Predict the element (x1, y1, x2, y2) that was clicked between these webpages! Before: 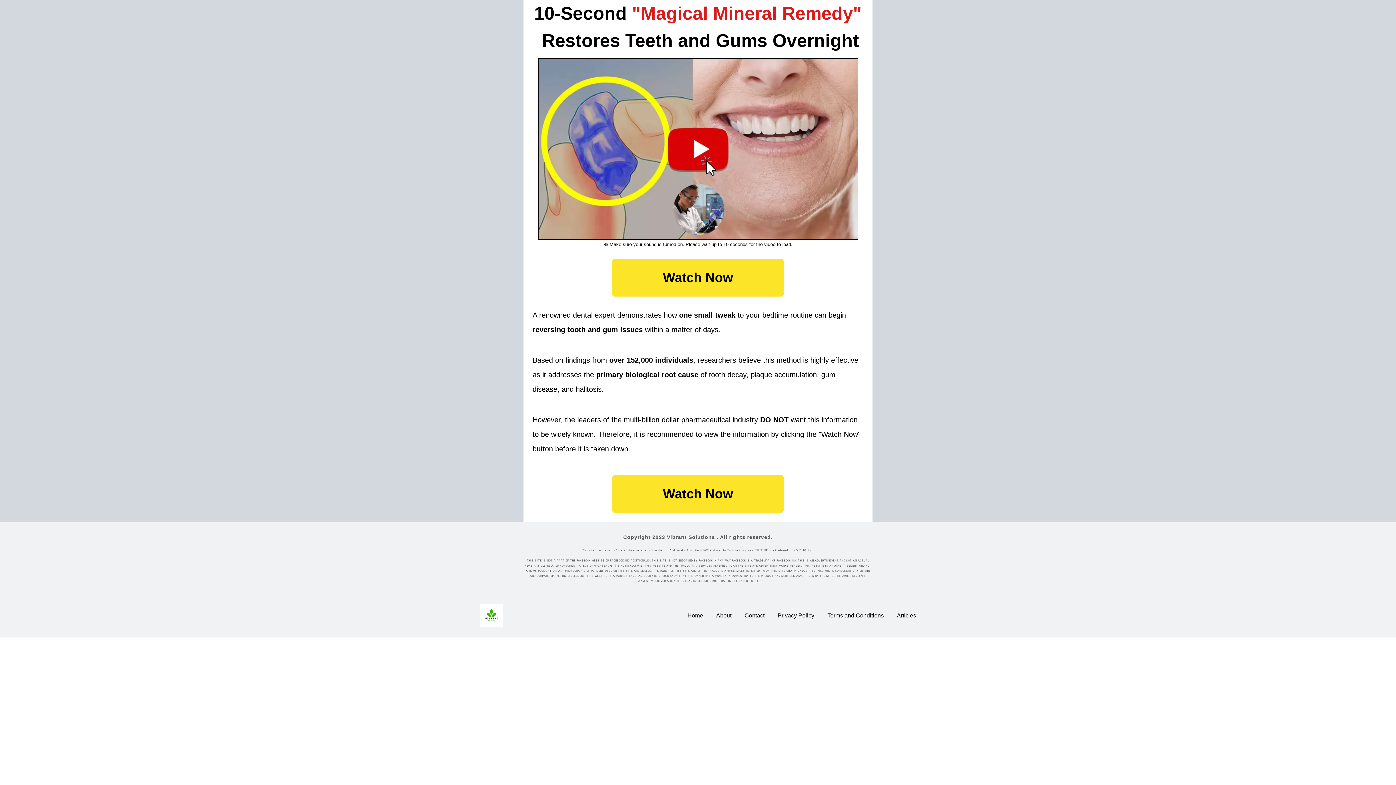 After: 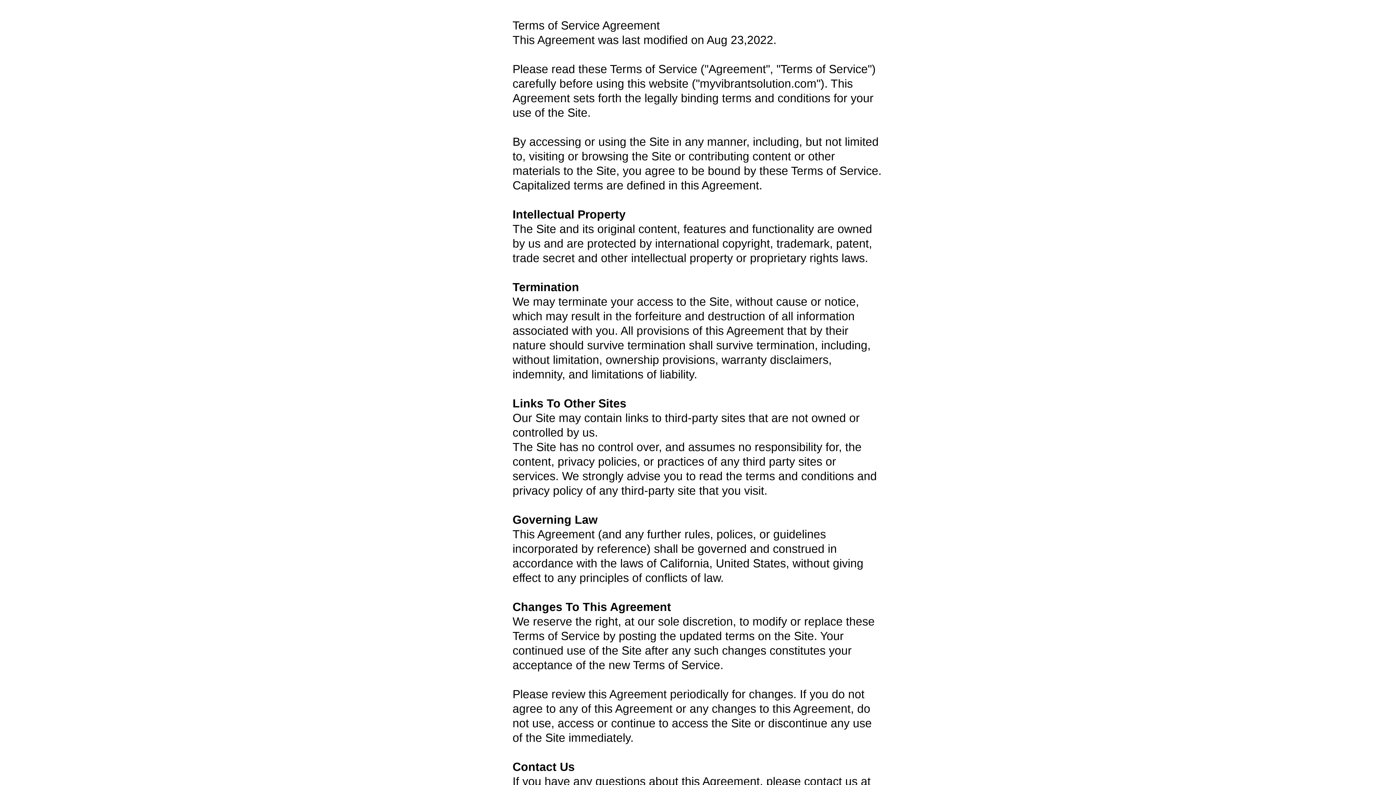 Action: bbox: (827, 612, 884, 619) label: Terms and Conditions